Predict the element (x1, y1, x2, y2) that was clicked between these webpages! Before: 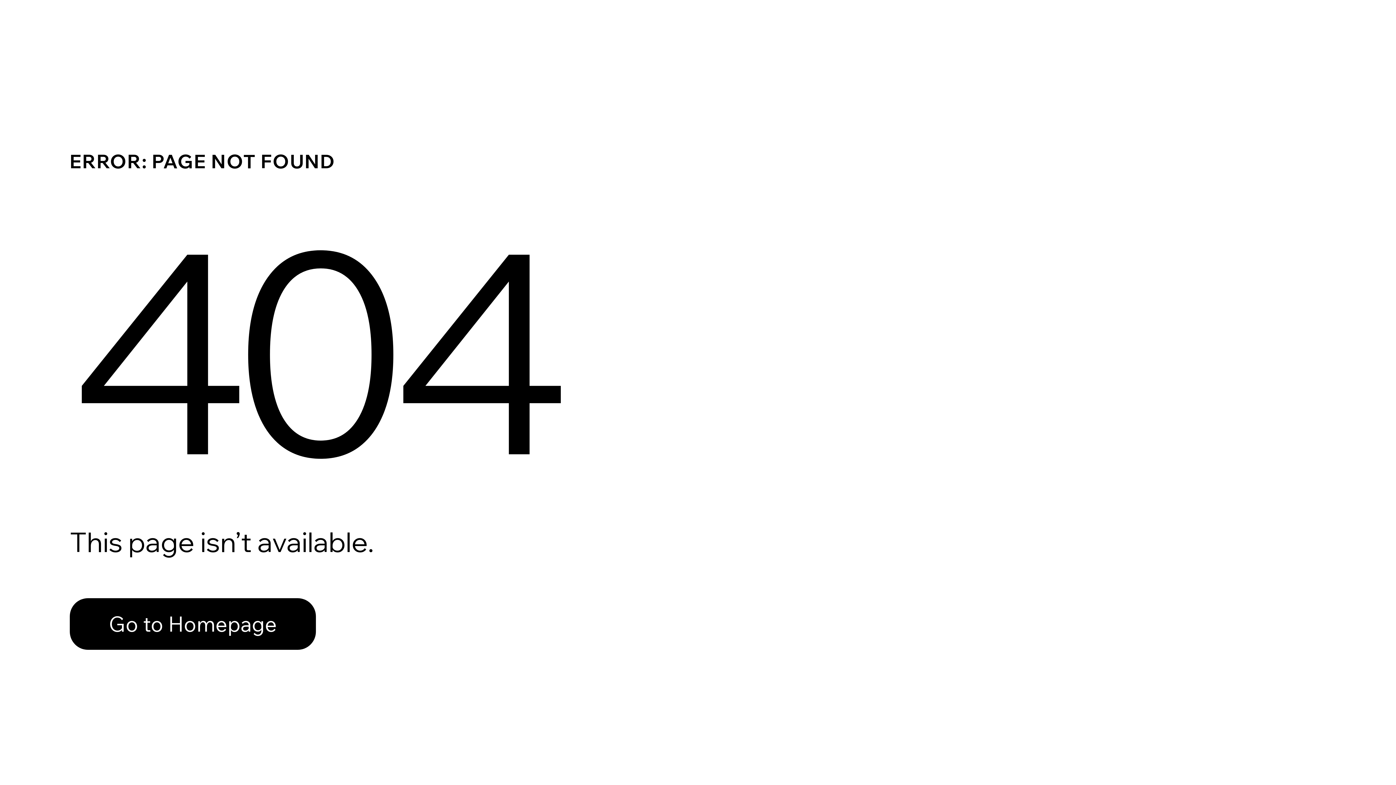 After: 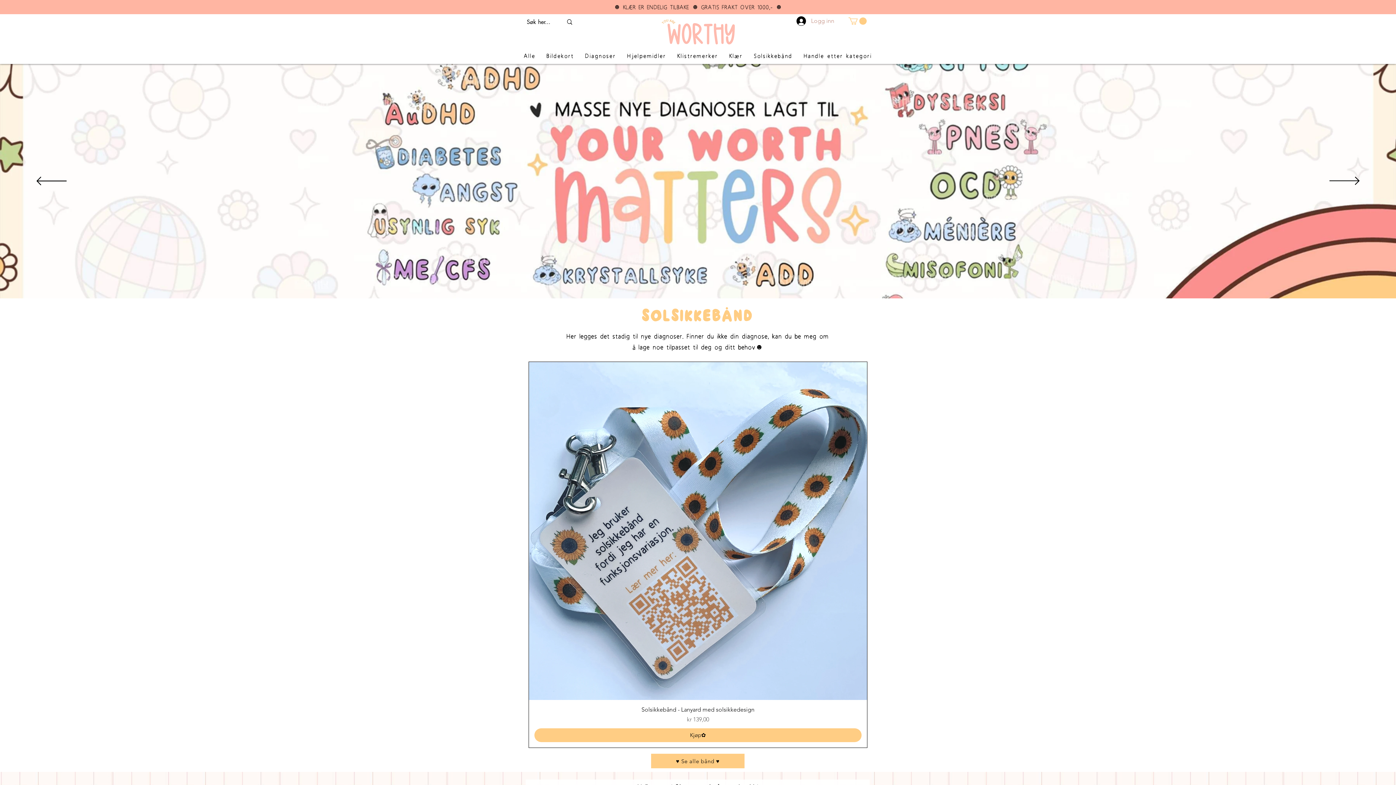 Action: bbox: (69, 598, 316, 650) label: Go to Homepage